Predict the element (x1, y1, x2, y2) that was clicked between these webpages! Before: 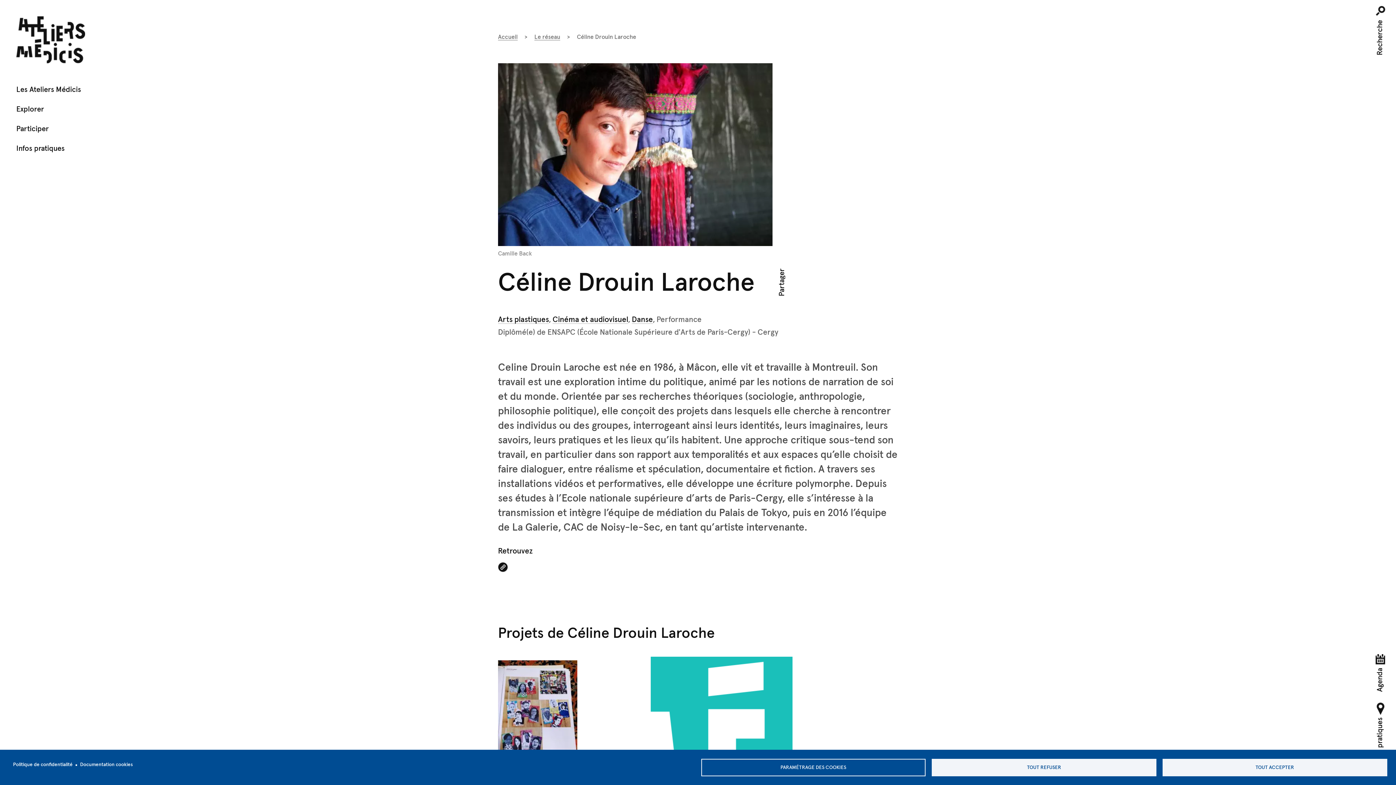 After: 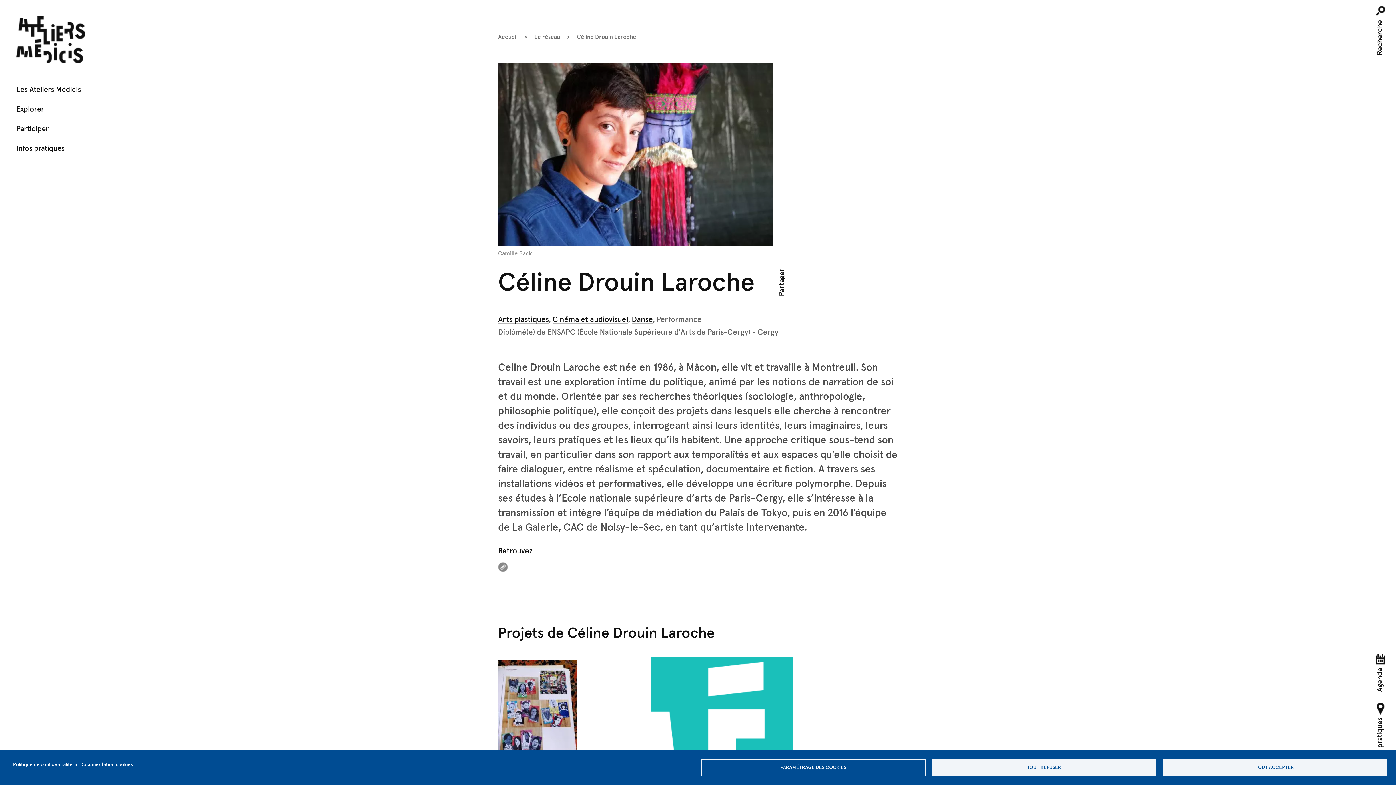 Action: label: http://celinedrouinlaroche.com bbox: (498, 562, 508, 572)